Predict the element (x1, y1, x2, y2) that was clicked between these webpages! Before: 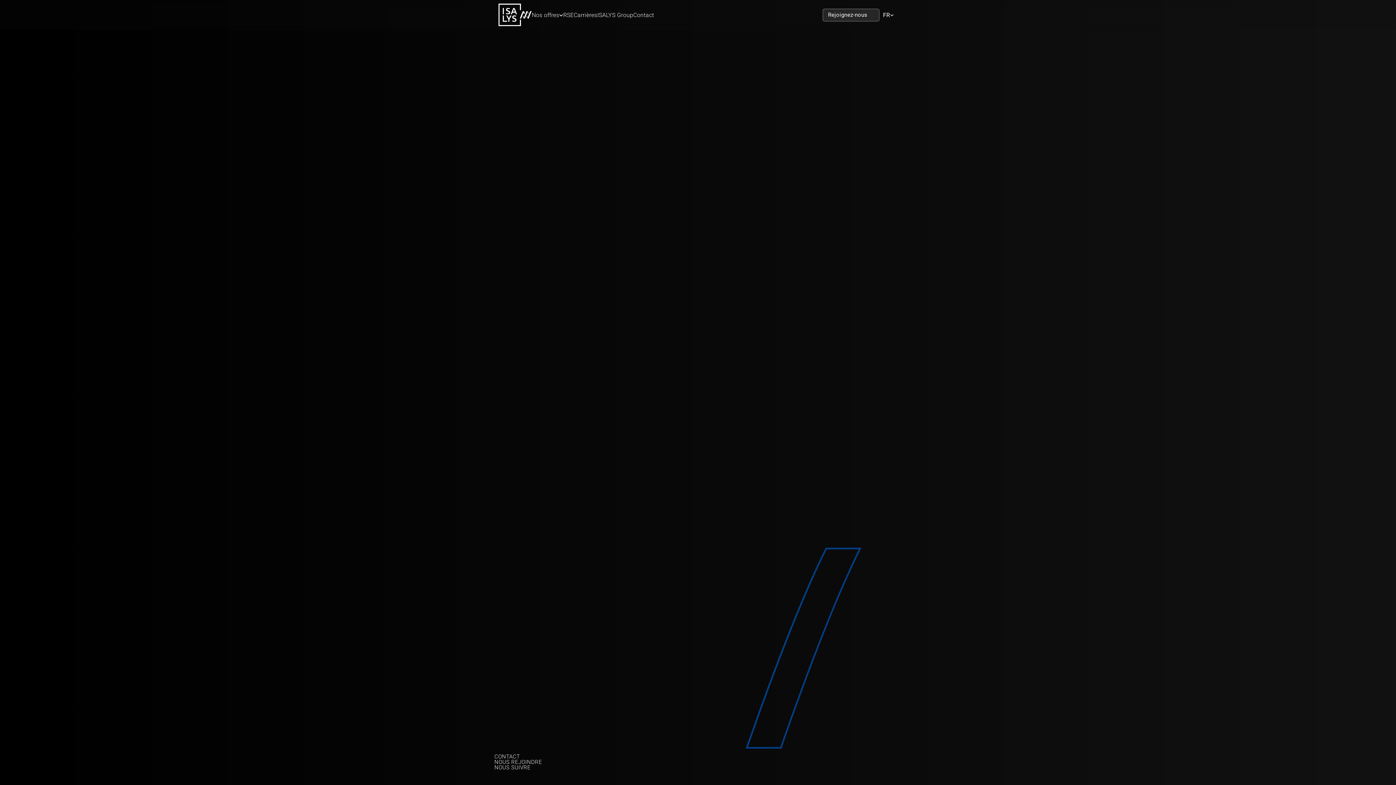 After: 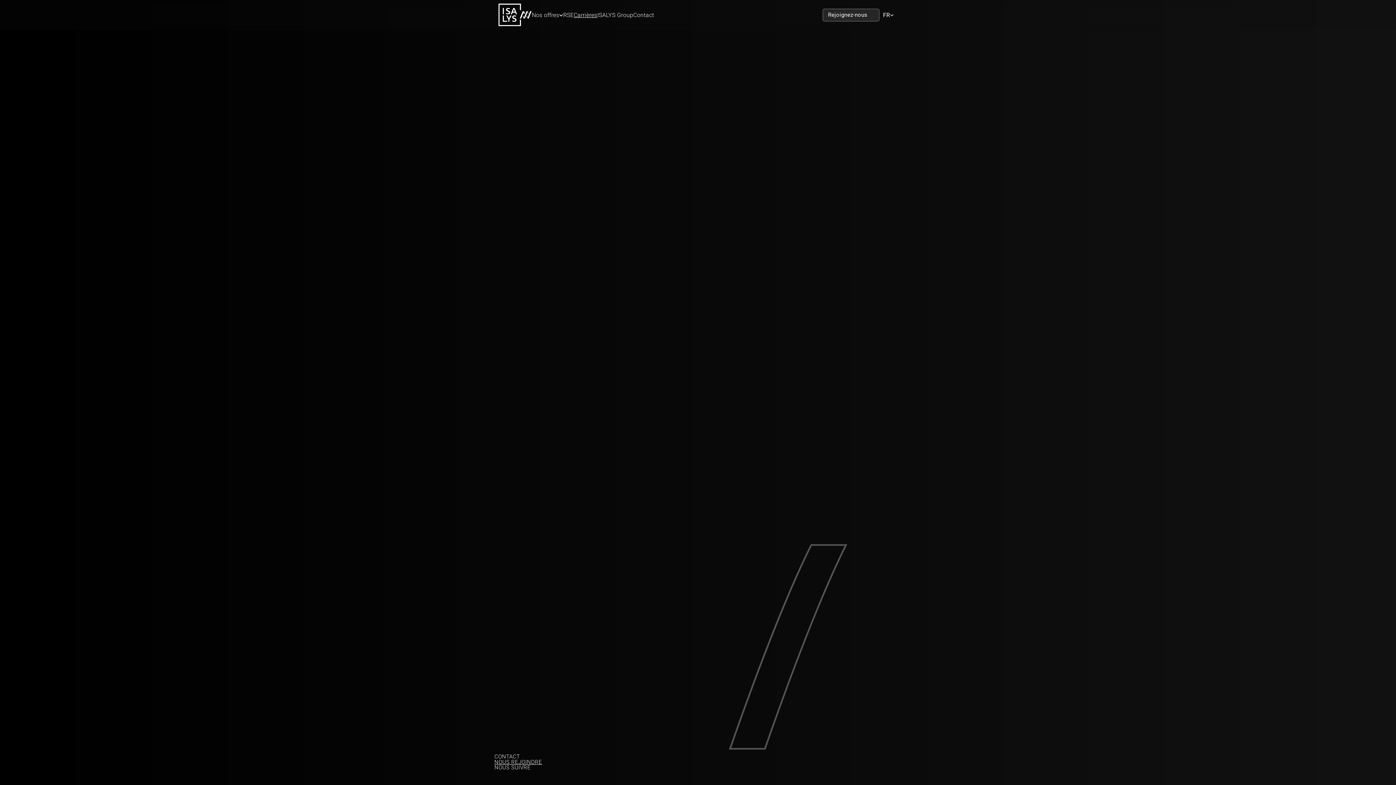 Action: label: Rejoignez-nous bbox: (822, 8, 879, 21)